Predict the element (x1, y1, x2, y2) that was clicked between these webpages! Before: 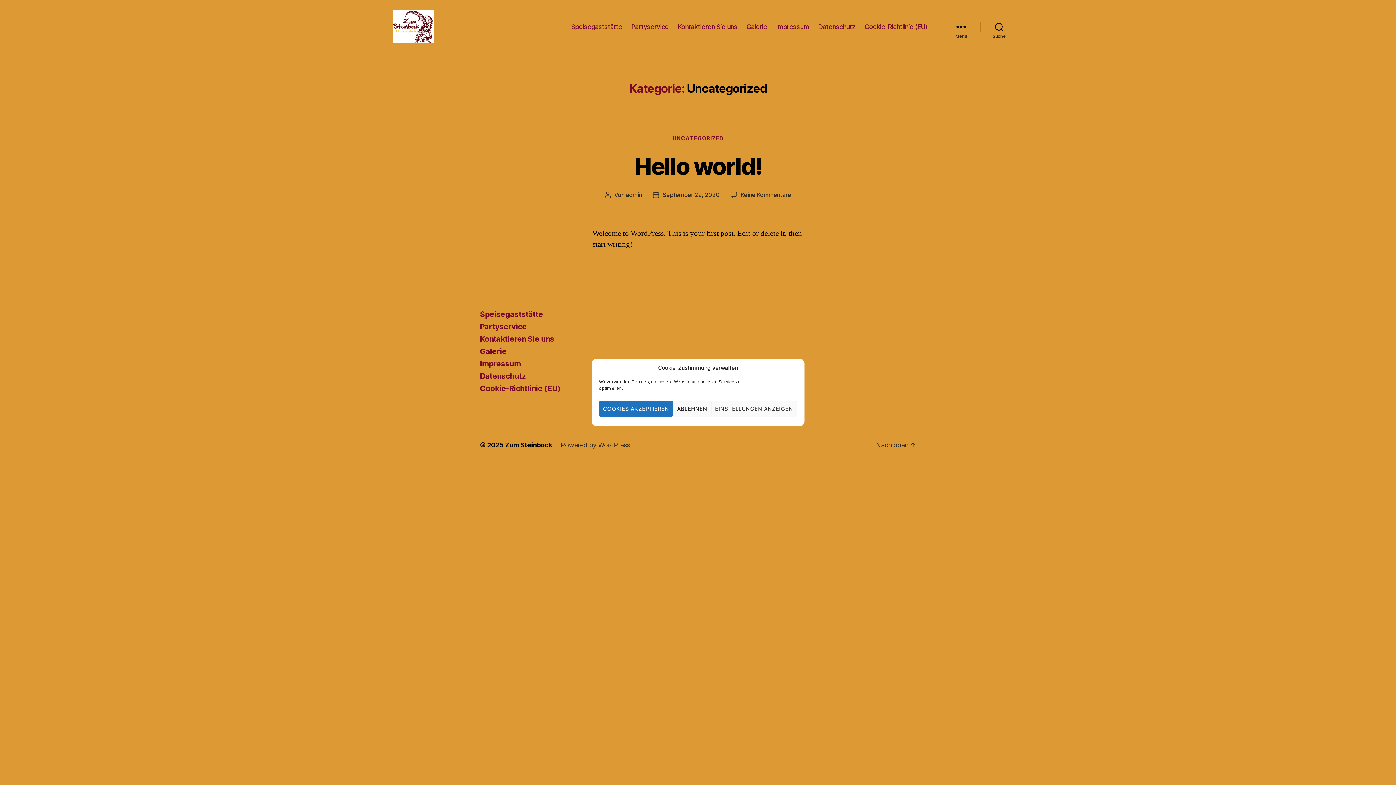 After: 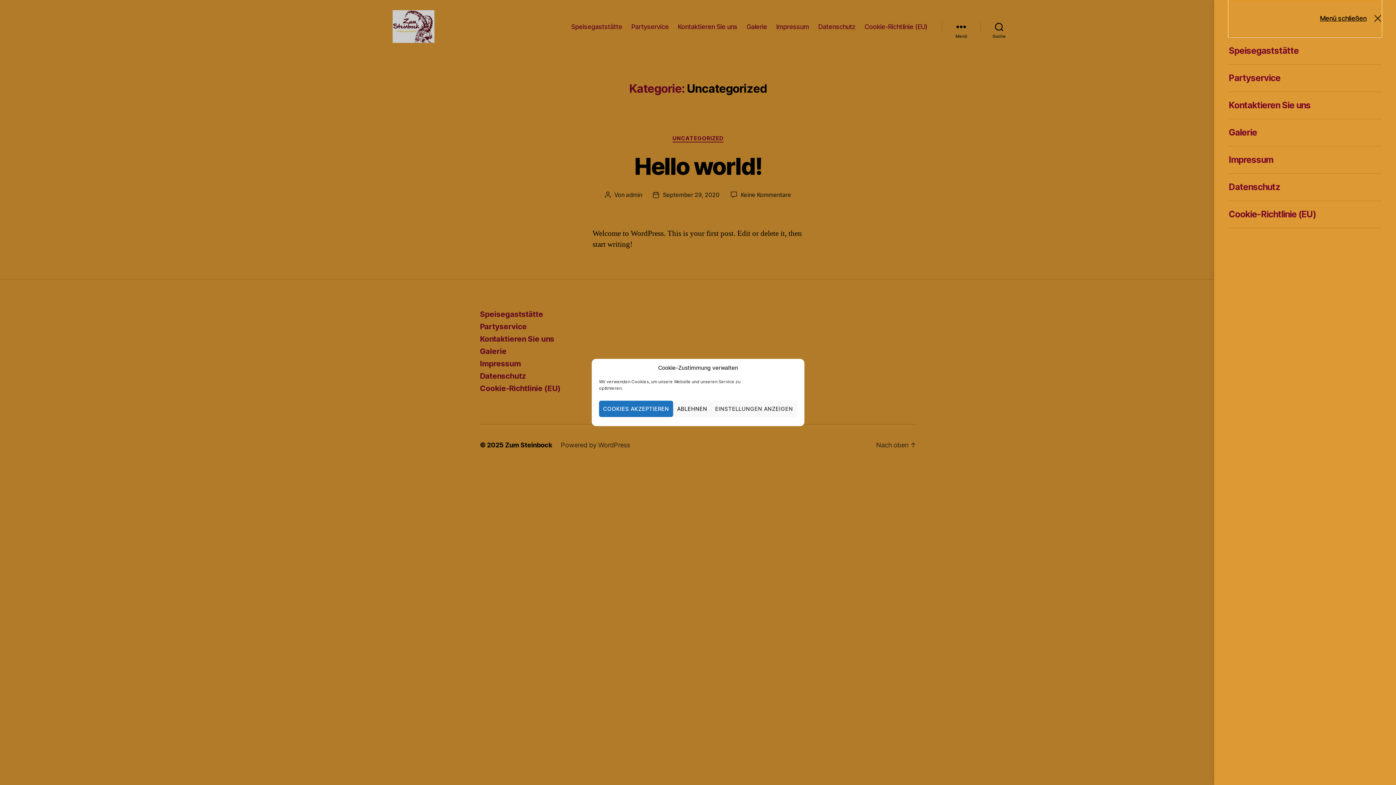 Action: label: Menü bbox: (942, 18, 980, 34)